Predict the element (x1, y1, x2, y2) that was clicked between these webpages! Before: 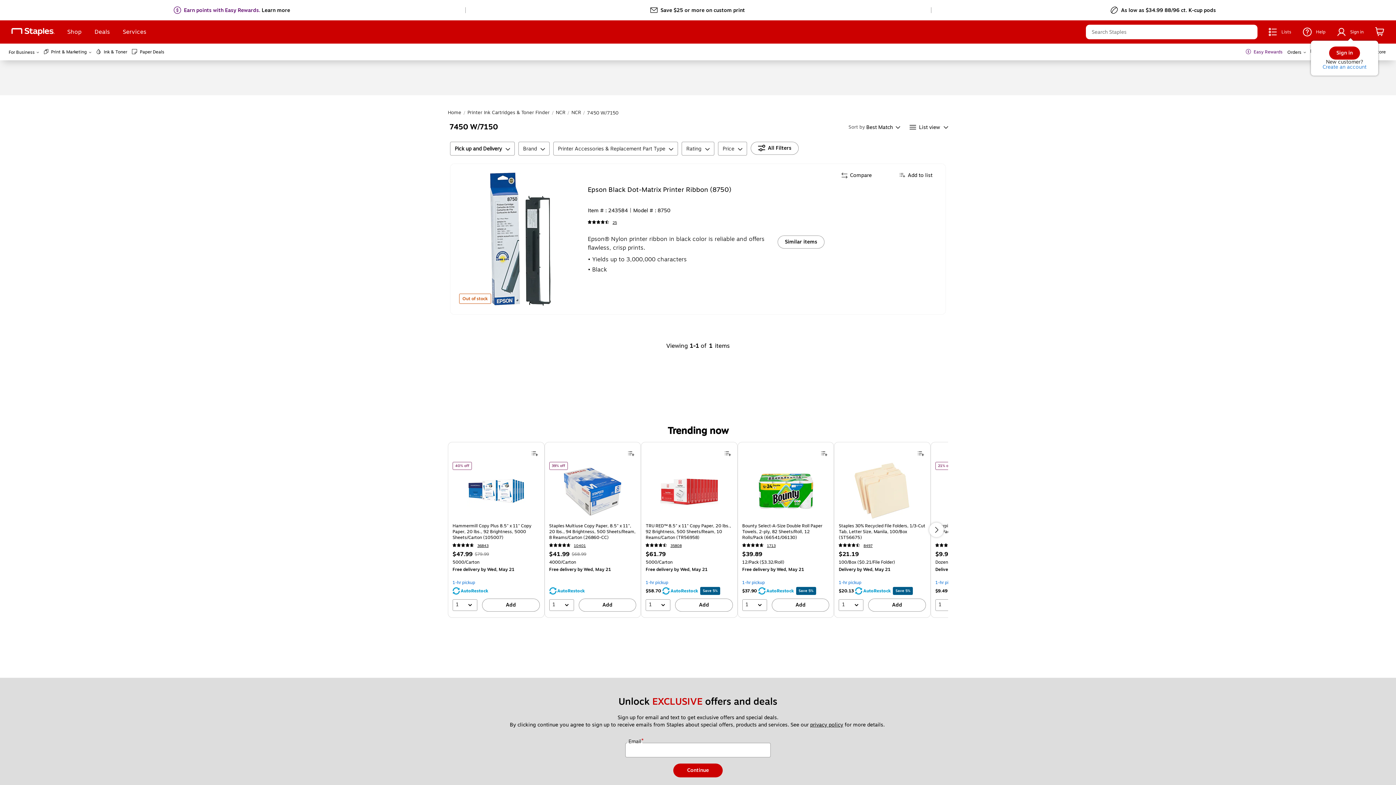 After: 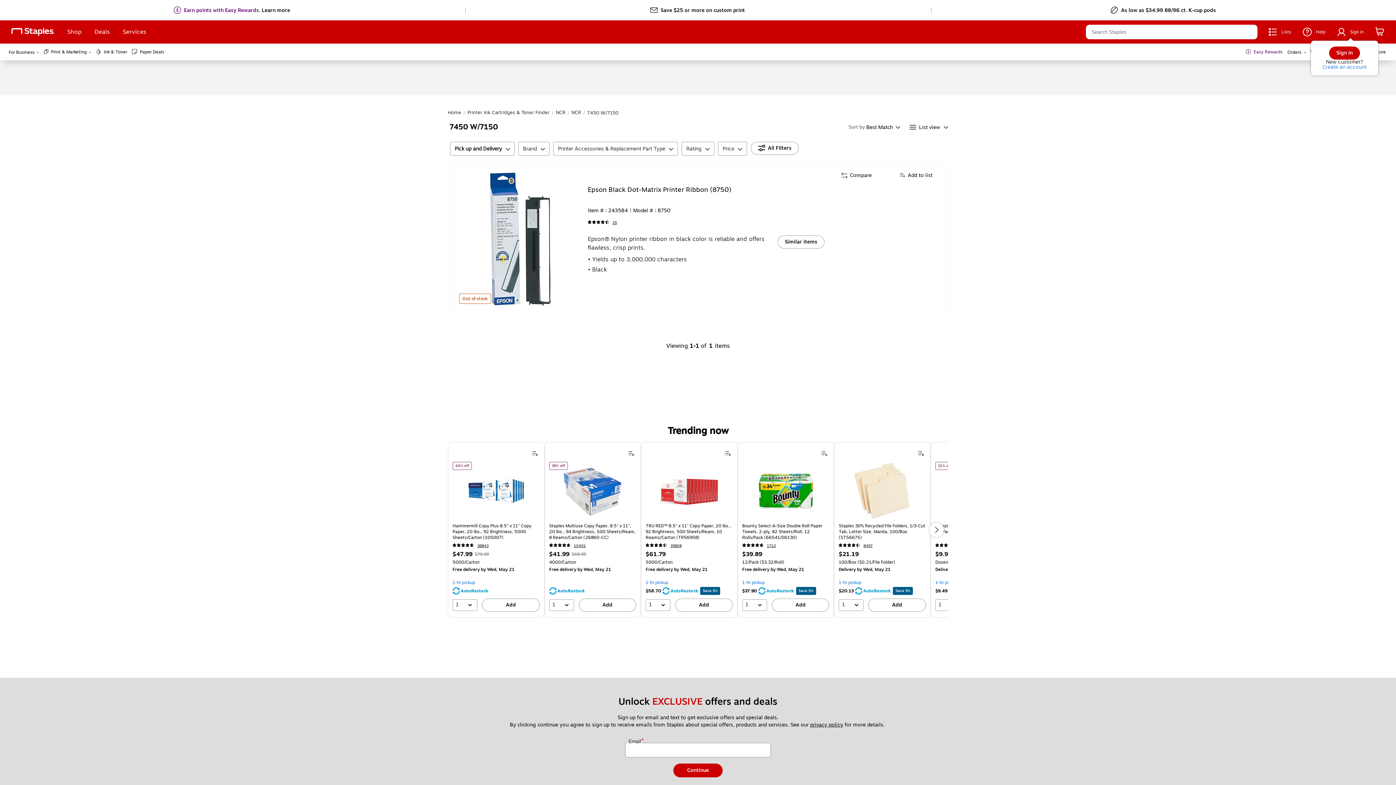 Action: label: search bbox: (1247, 28, 1254, 35)